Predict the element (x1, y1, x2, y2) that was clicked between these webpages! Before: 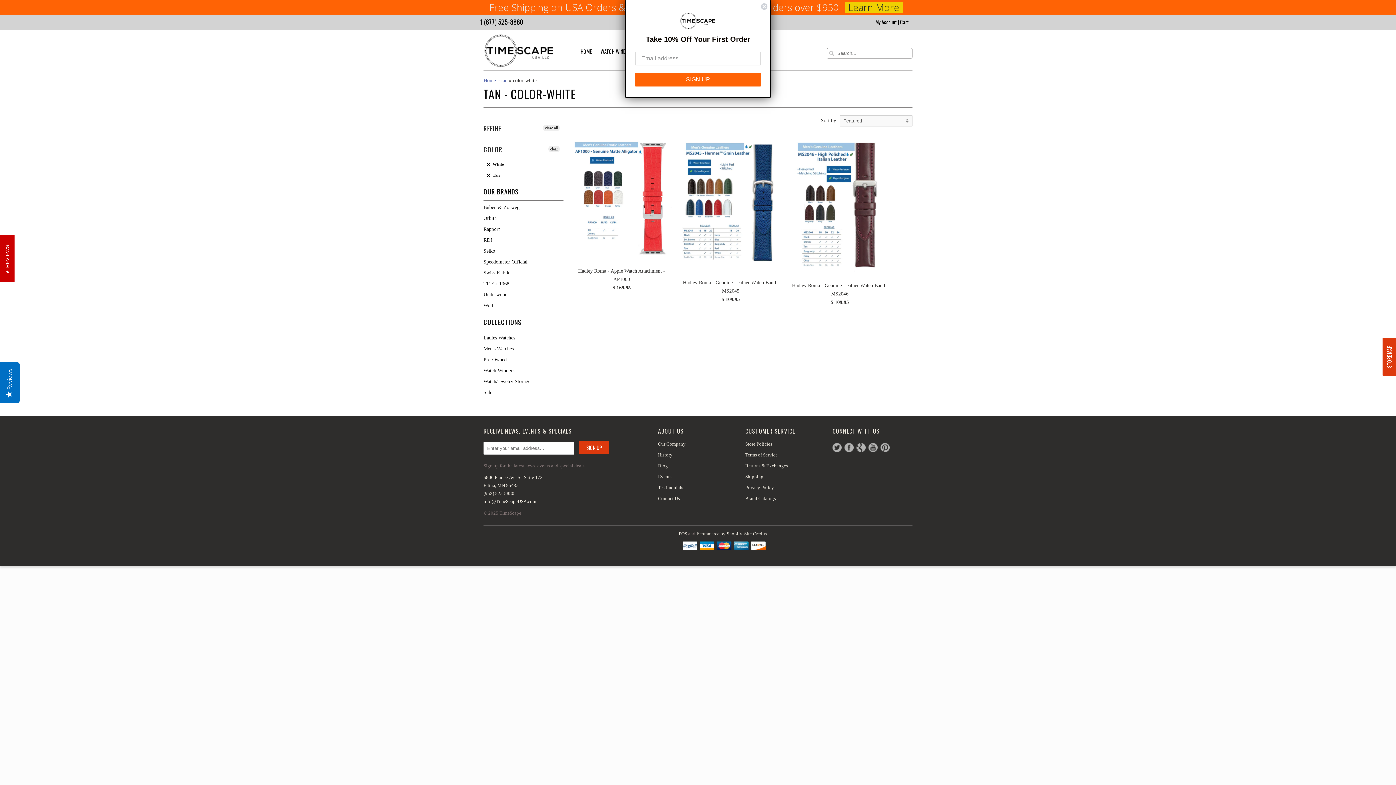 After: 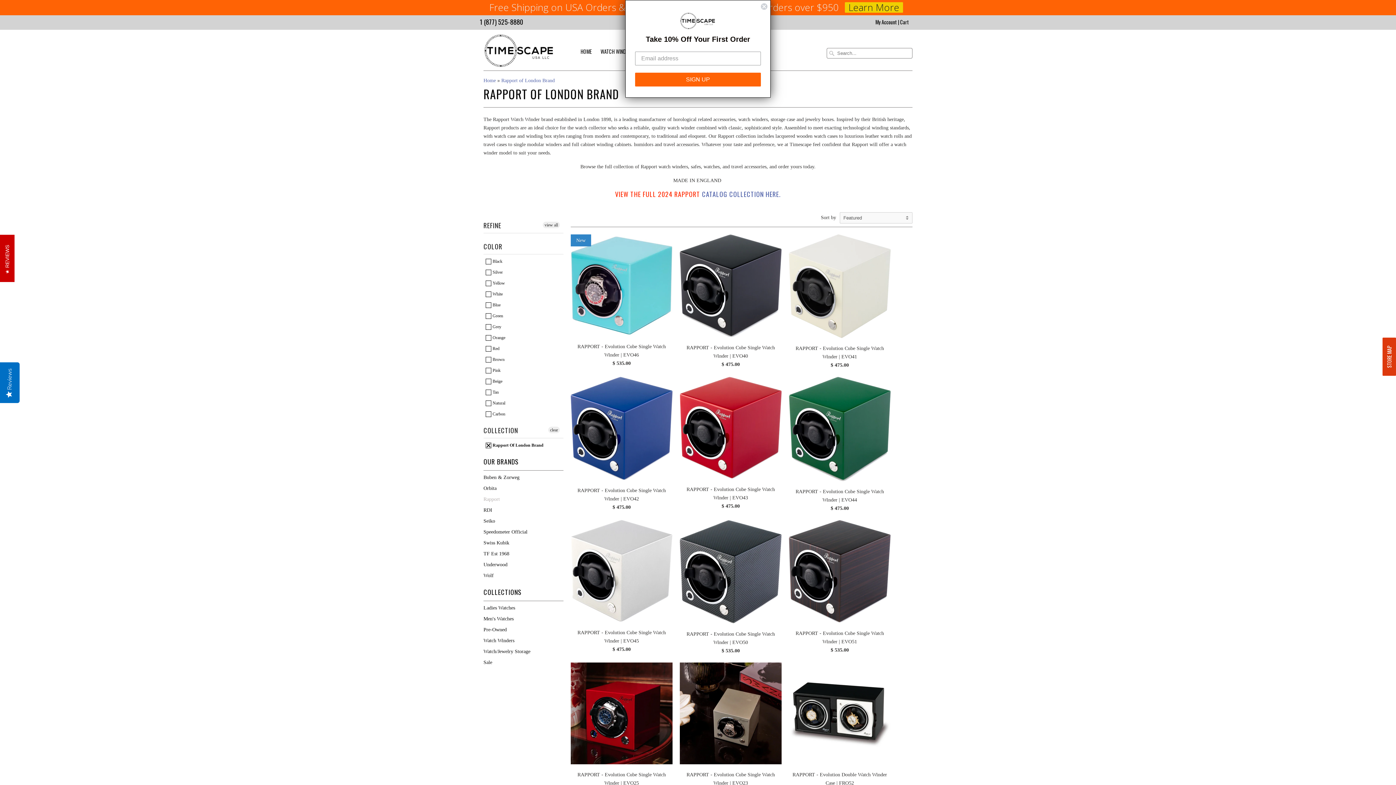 Action: label: Rapport bbox: (483, 226, 500, 231)